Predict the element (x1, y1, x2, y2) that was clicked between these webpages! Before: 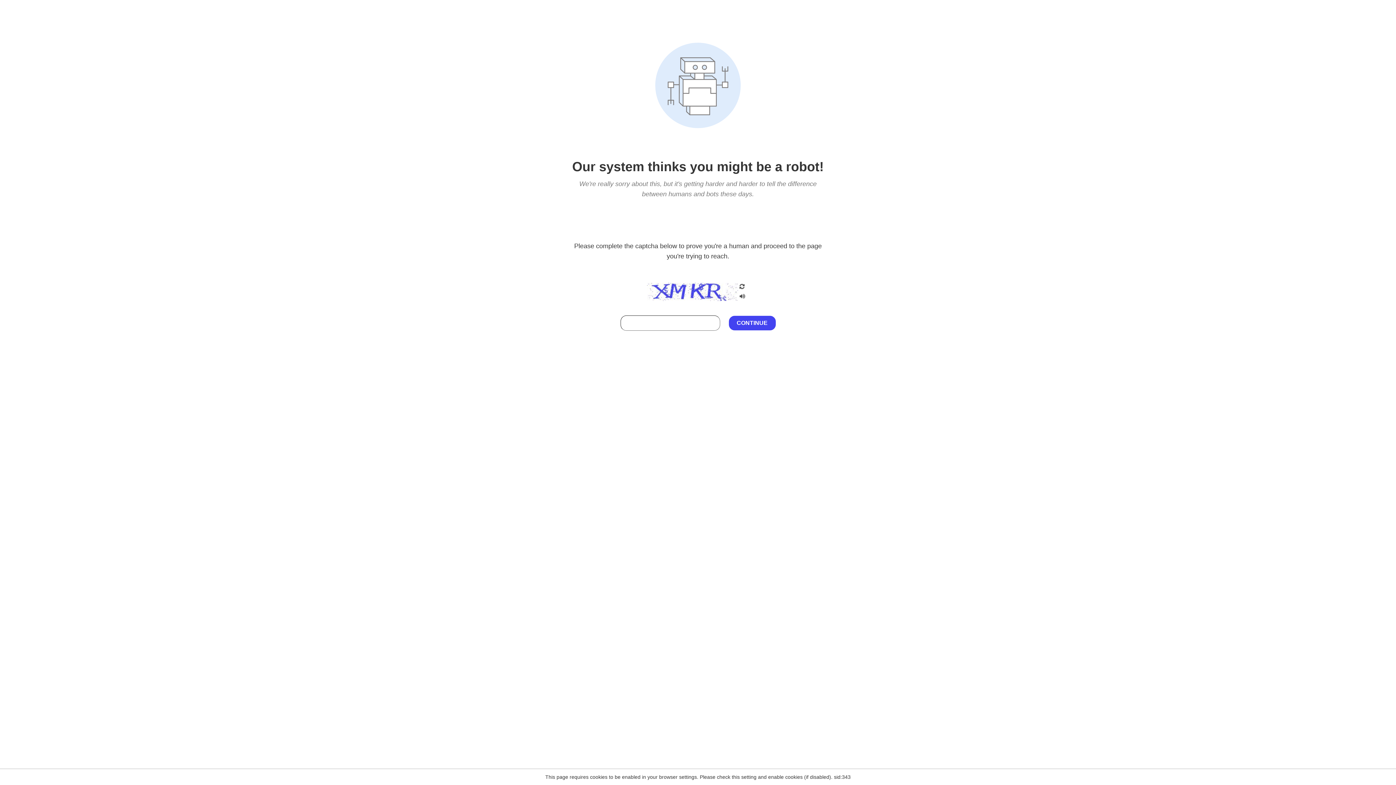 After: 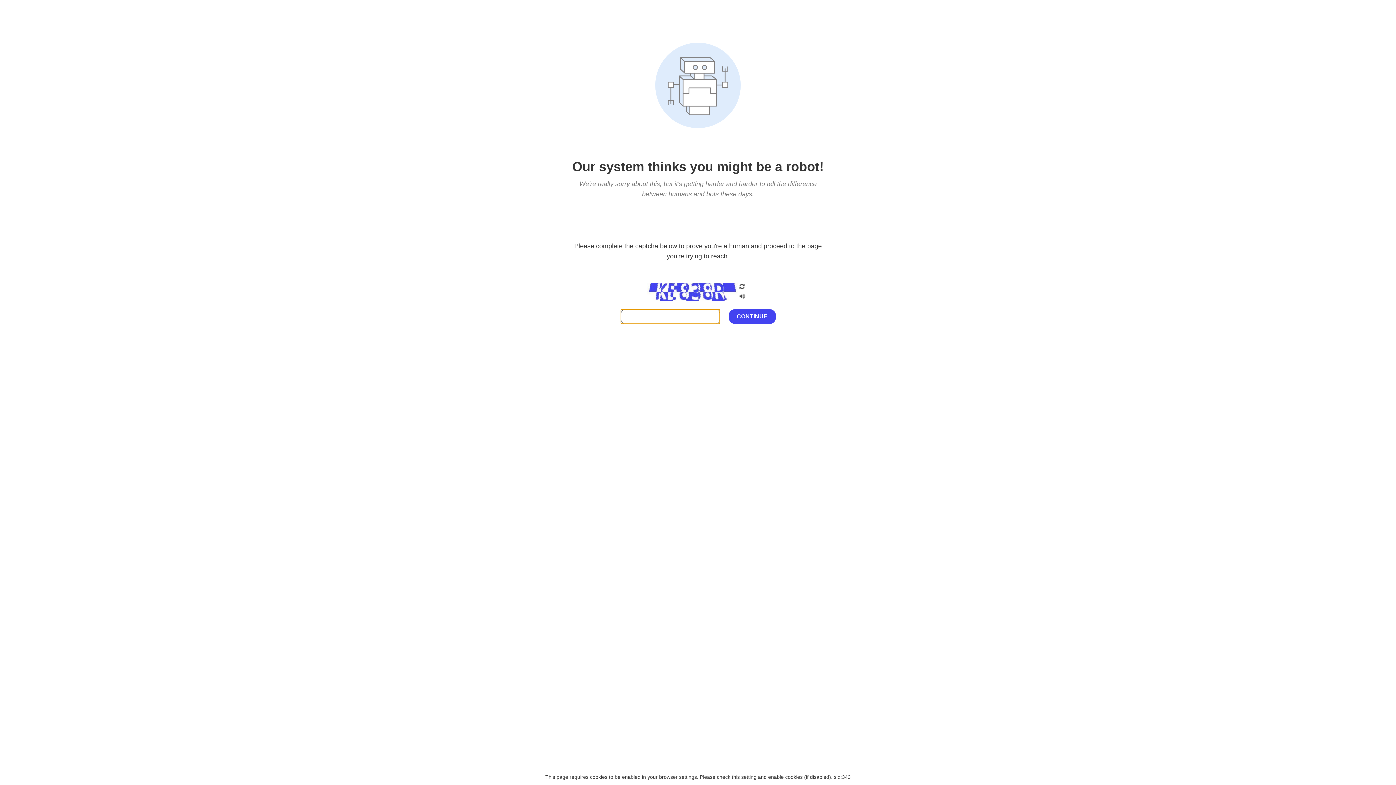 Action: bbox: (738, 200, 746, 210)